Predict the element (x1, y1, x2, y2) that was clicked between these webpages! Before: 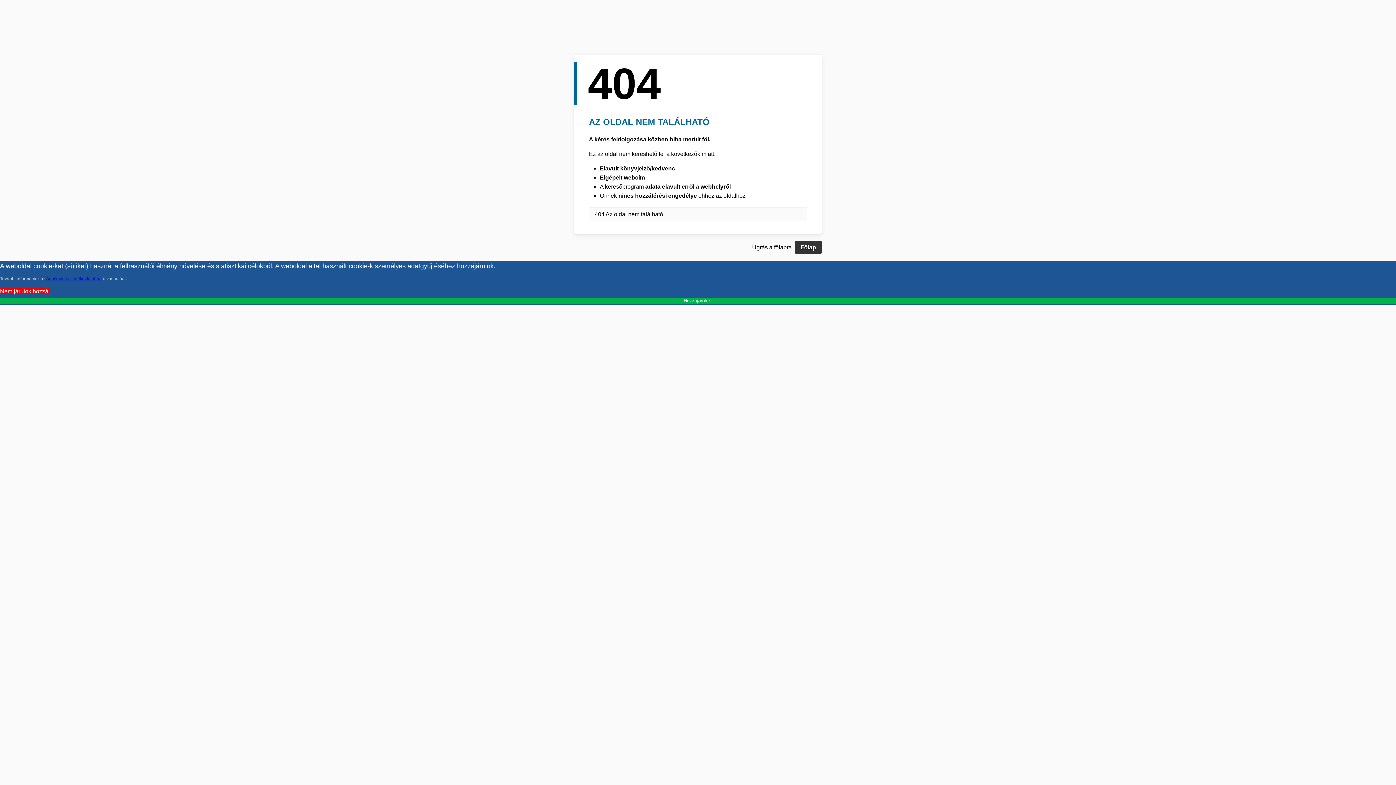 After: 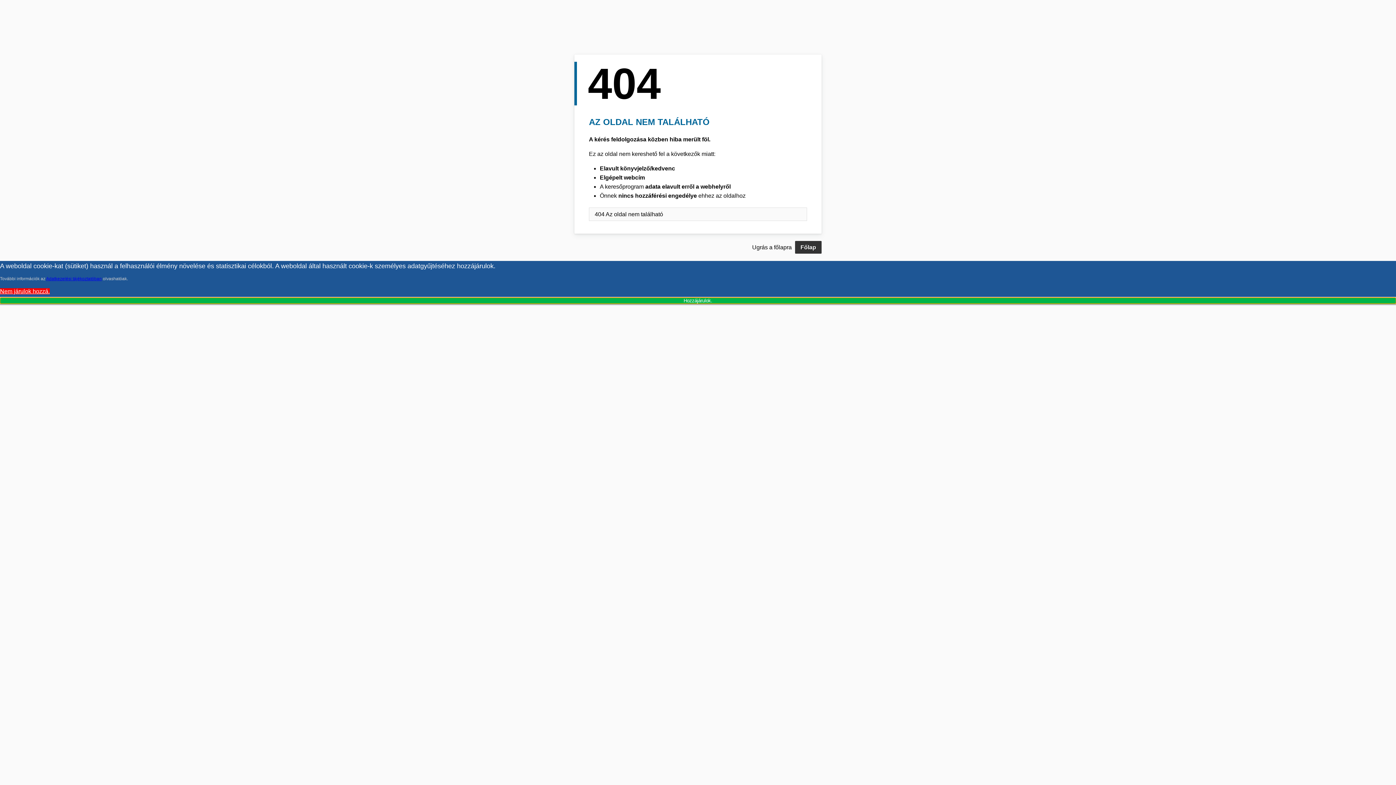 Action: label: Hozzájárulok. bbox: (0, 297, 1396, 304)